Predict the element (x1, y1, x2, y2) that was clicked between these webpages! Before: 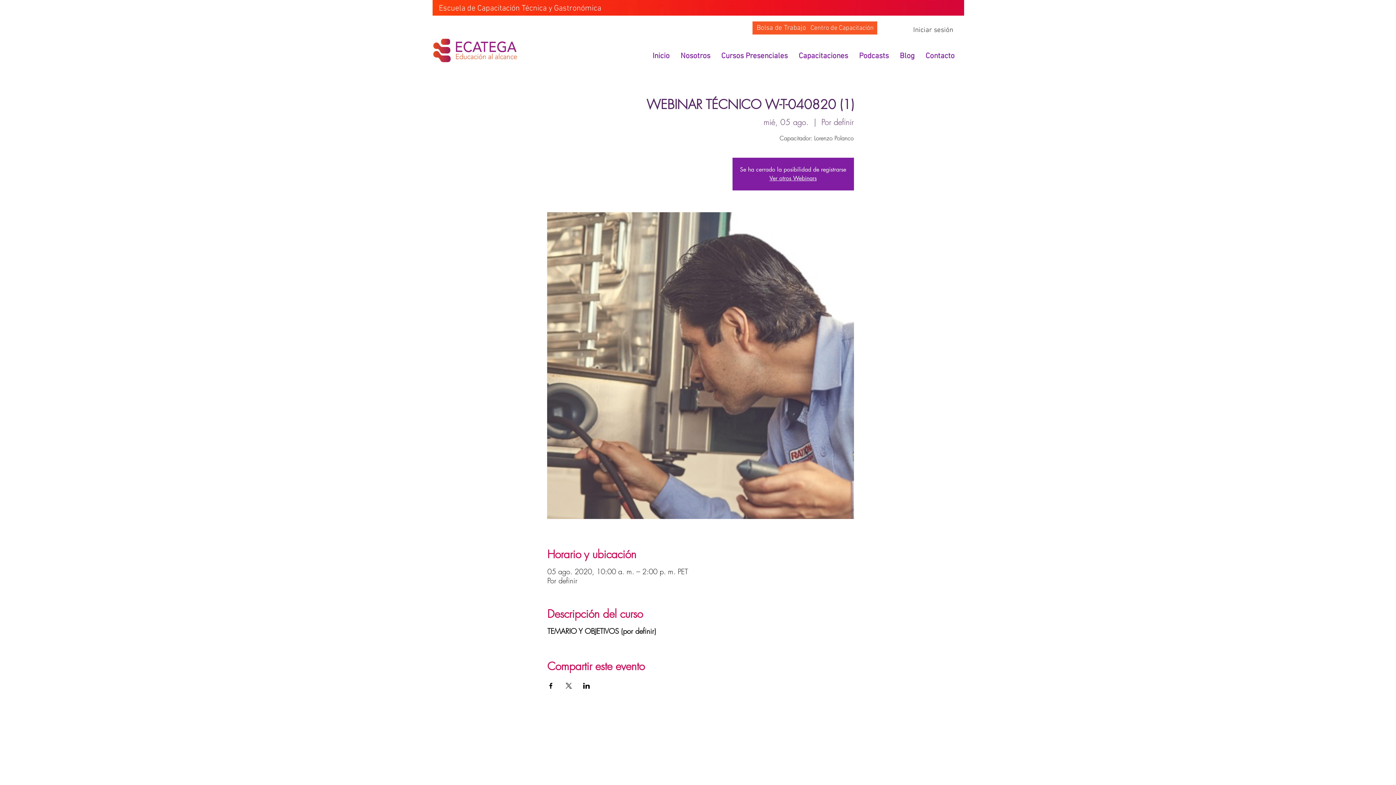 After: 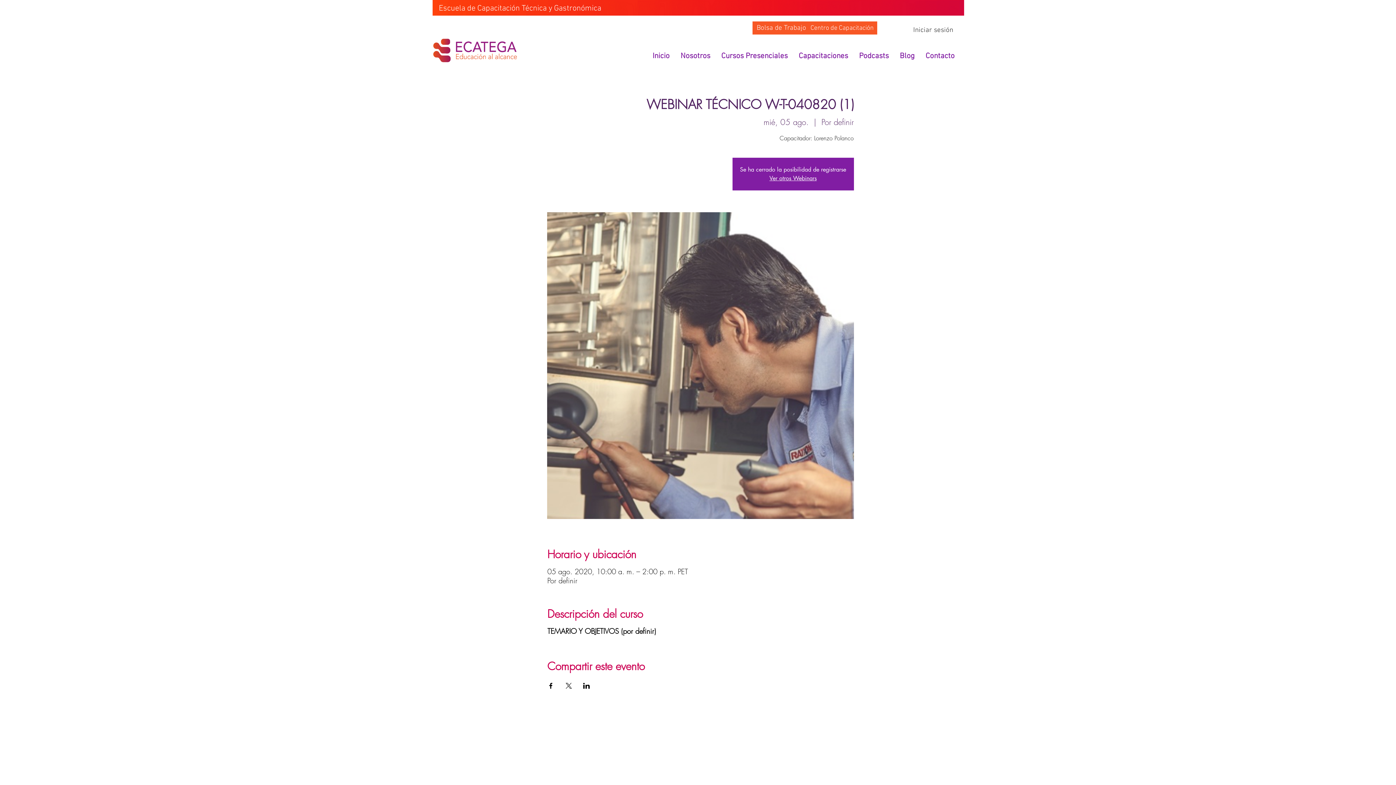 Action: bbox: (793, 49, 853, 62) label: Capacitaciones